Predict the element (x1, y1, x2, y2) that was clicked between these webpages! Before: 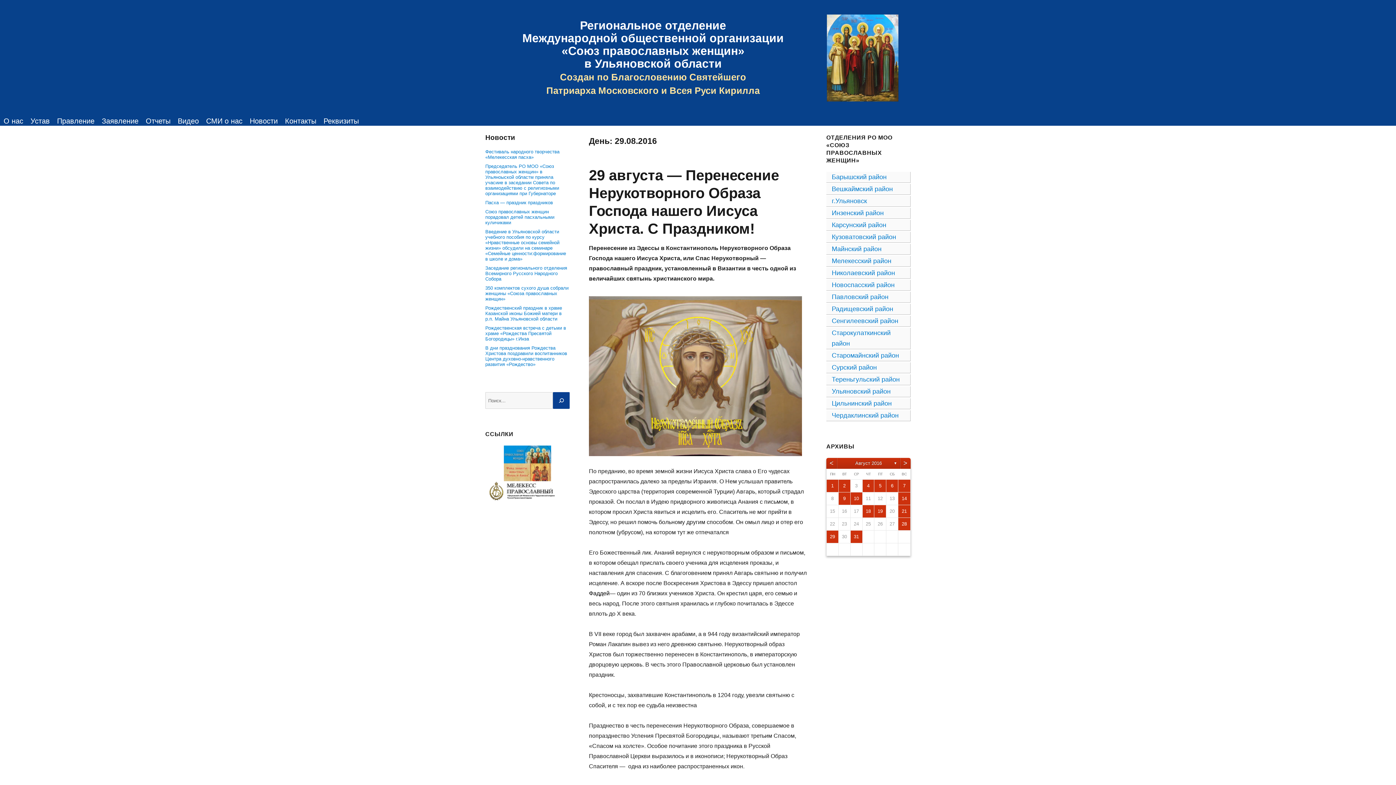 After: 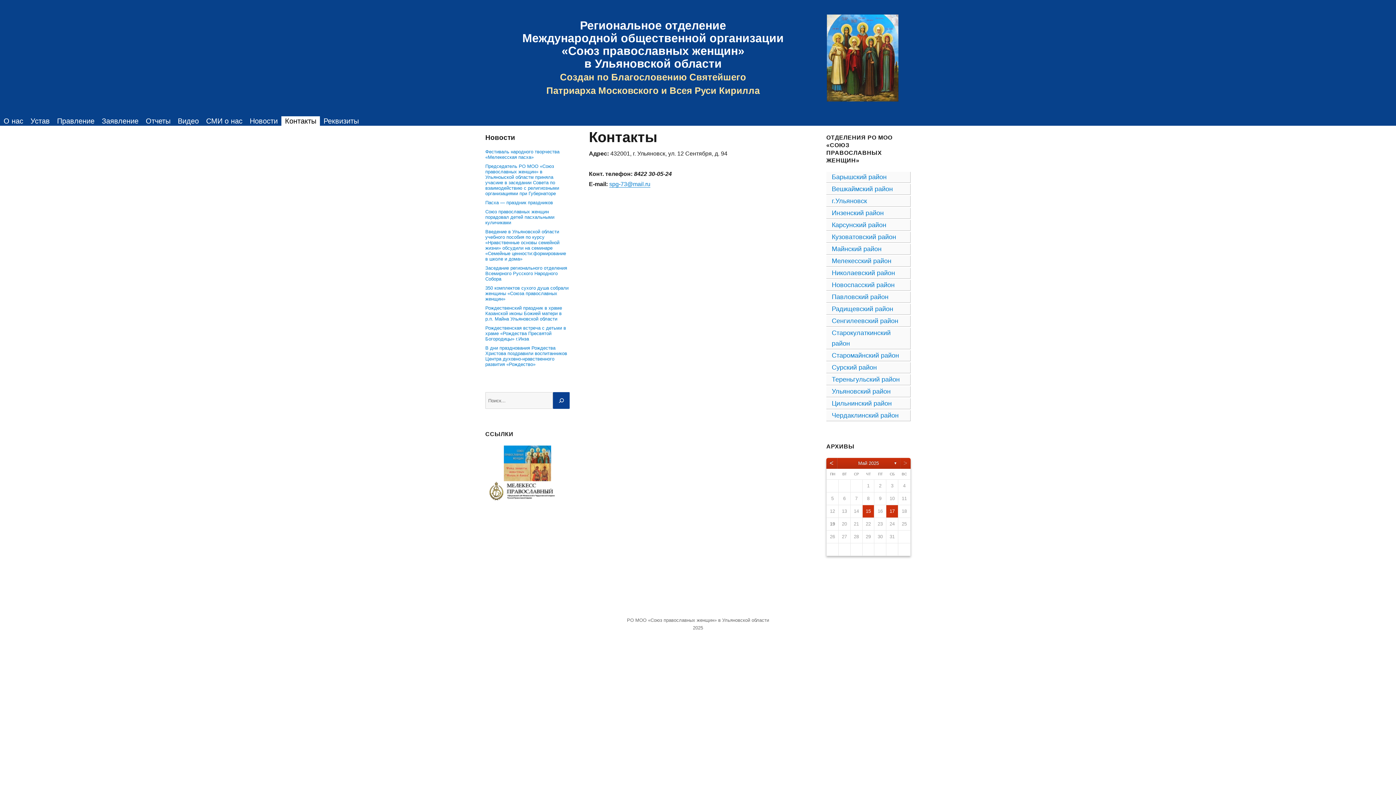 Action: label: Контакты bbox: (281, 116, 320, 125)